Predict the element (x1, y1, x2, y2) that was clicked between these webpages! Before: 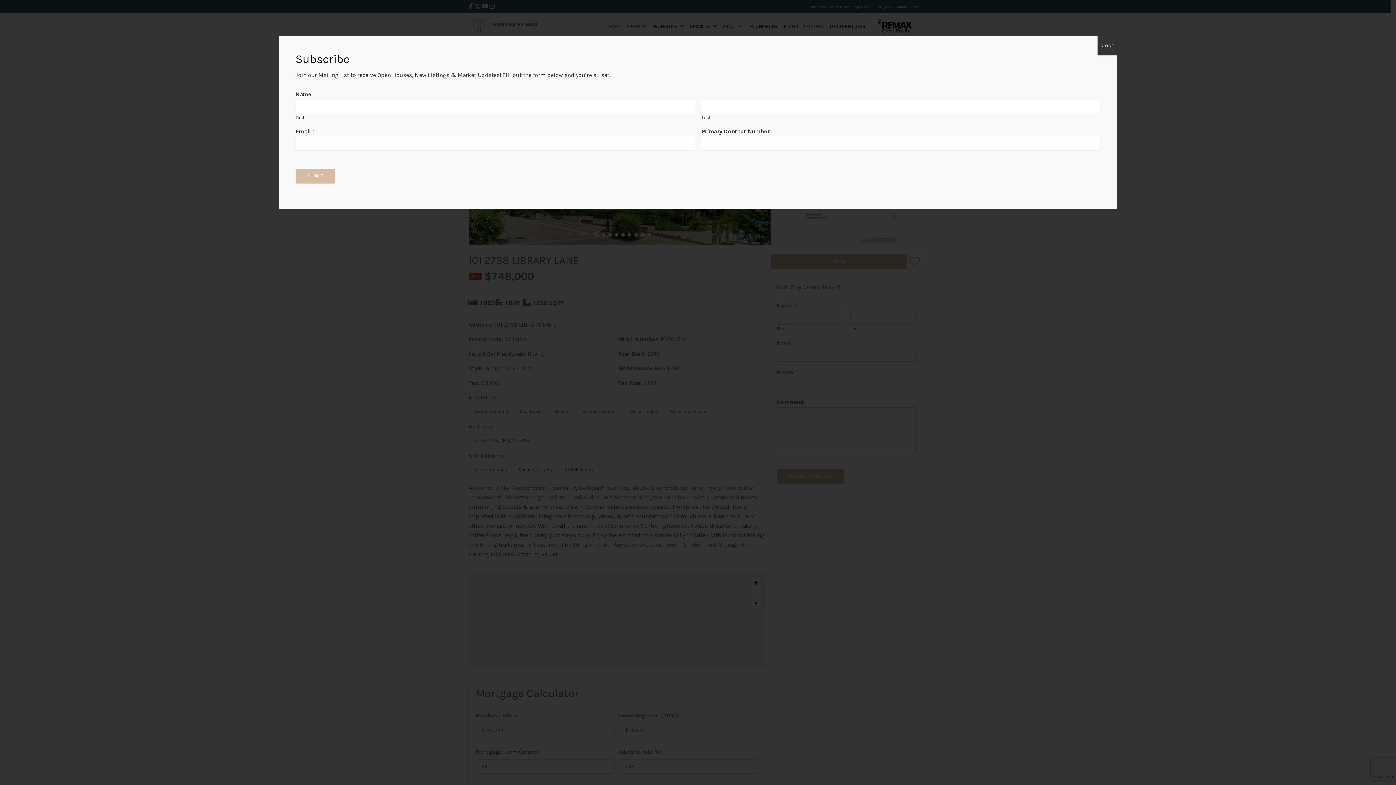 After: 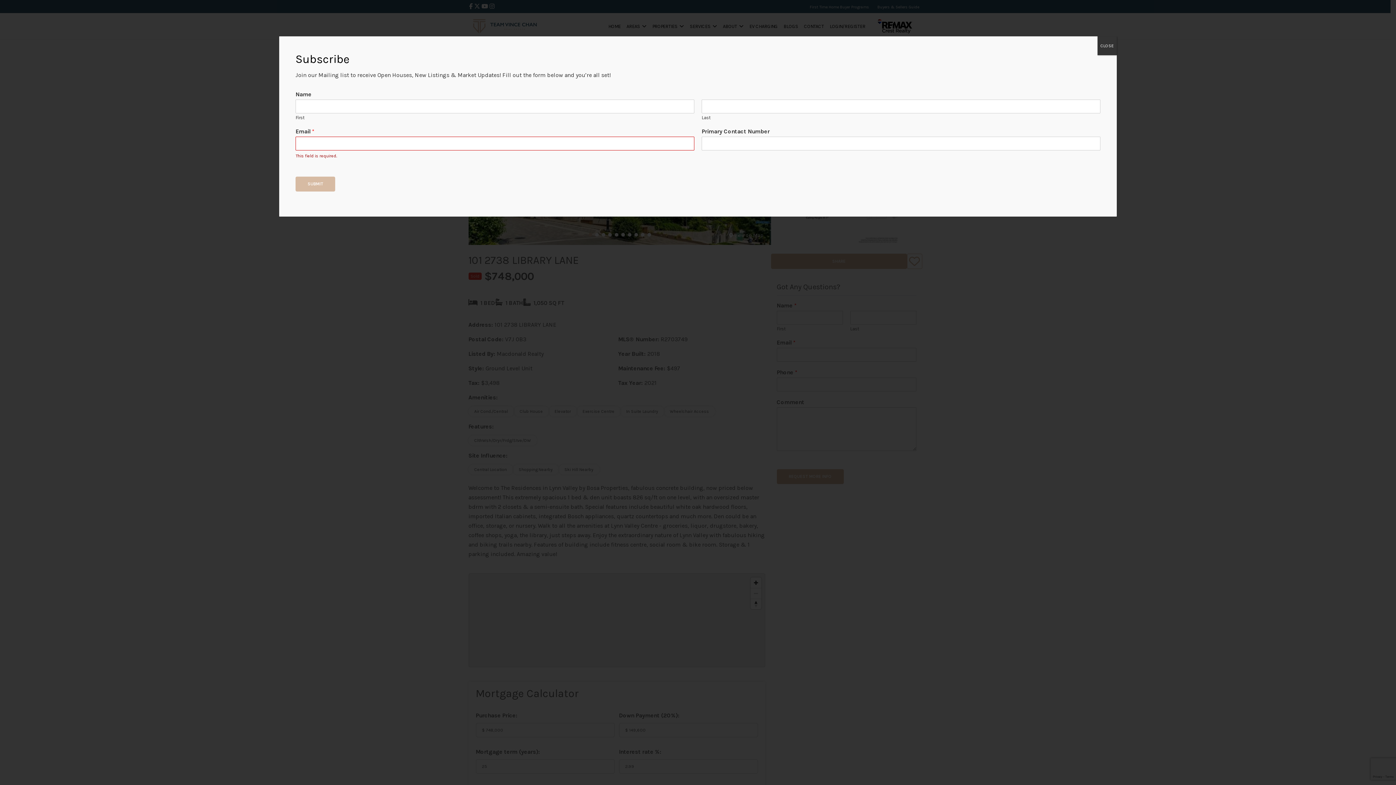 Action: bbox: (295, 168, 335, 183) label: SUBMIT